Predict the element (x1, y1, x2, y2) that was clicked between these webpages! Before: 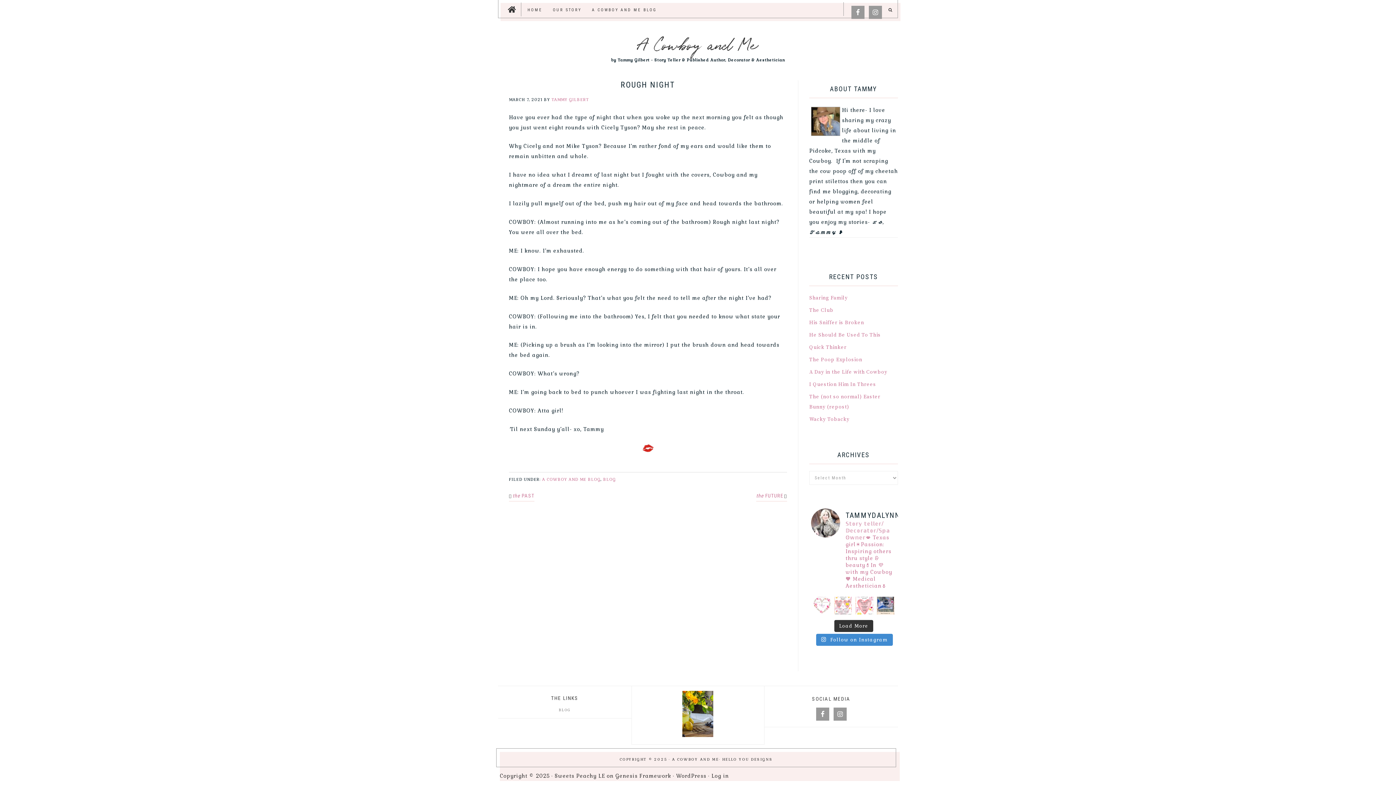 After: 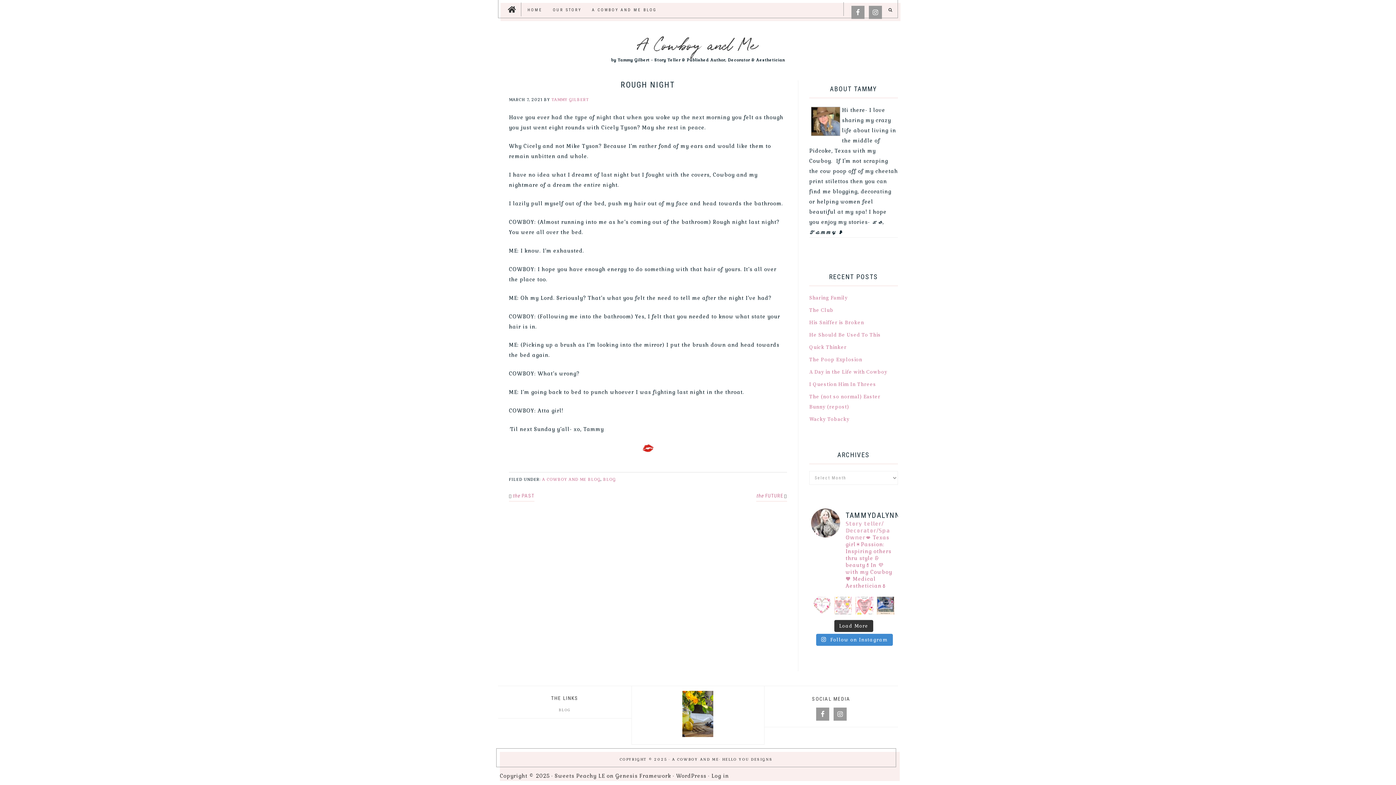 Action: label: 11 MORE days until our Galentine’s Event… grab bbox: (834, 597, 852, 614)